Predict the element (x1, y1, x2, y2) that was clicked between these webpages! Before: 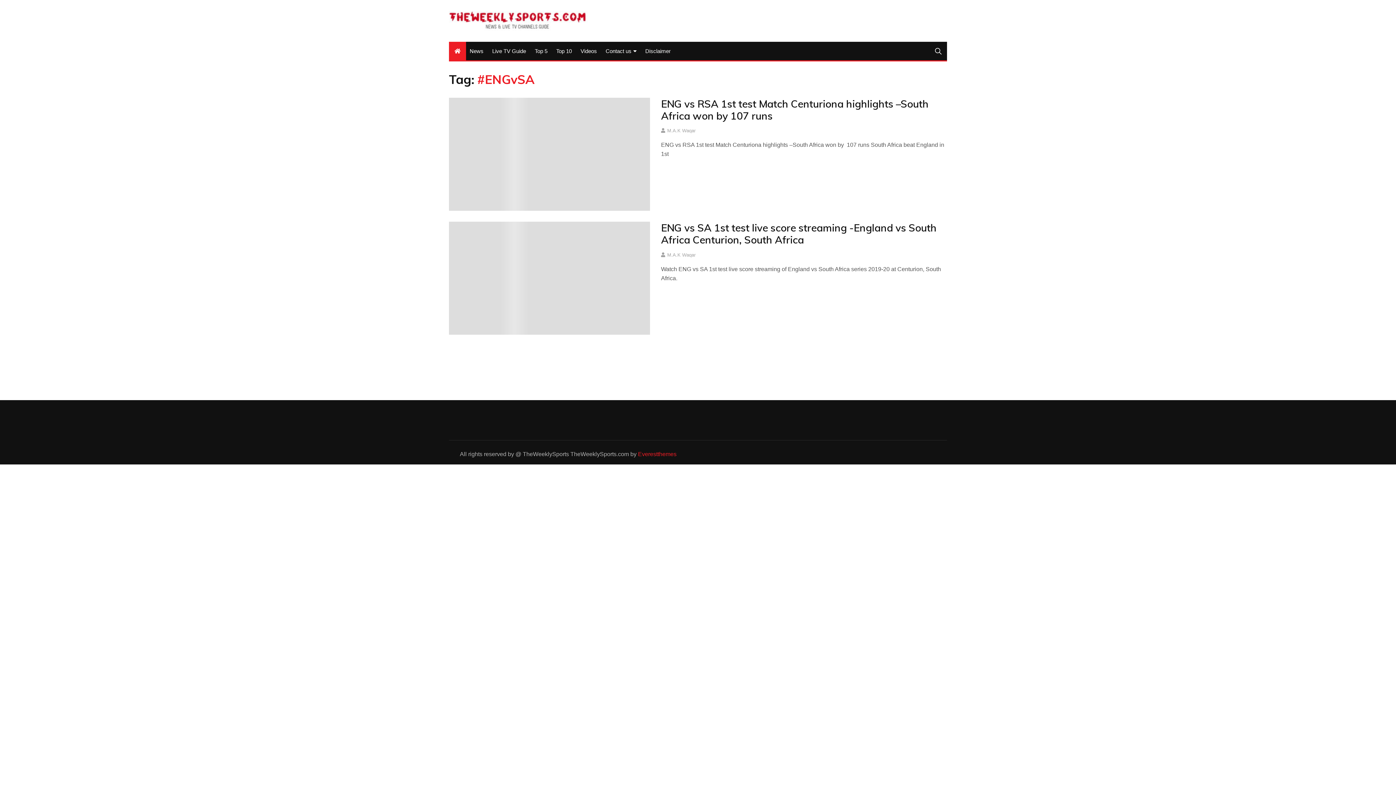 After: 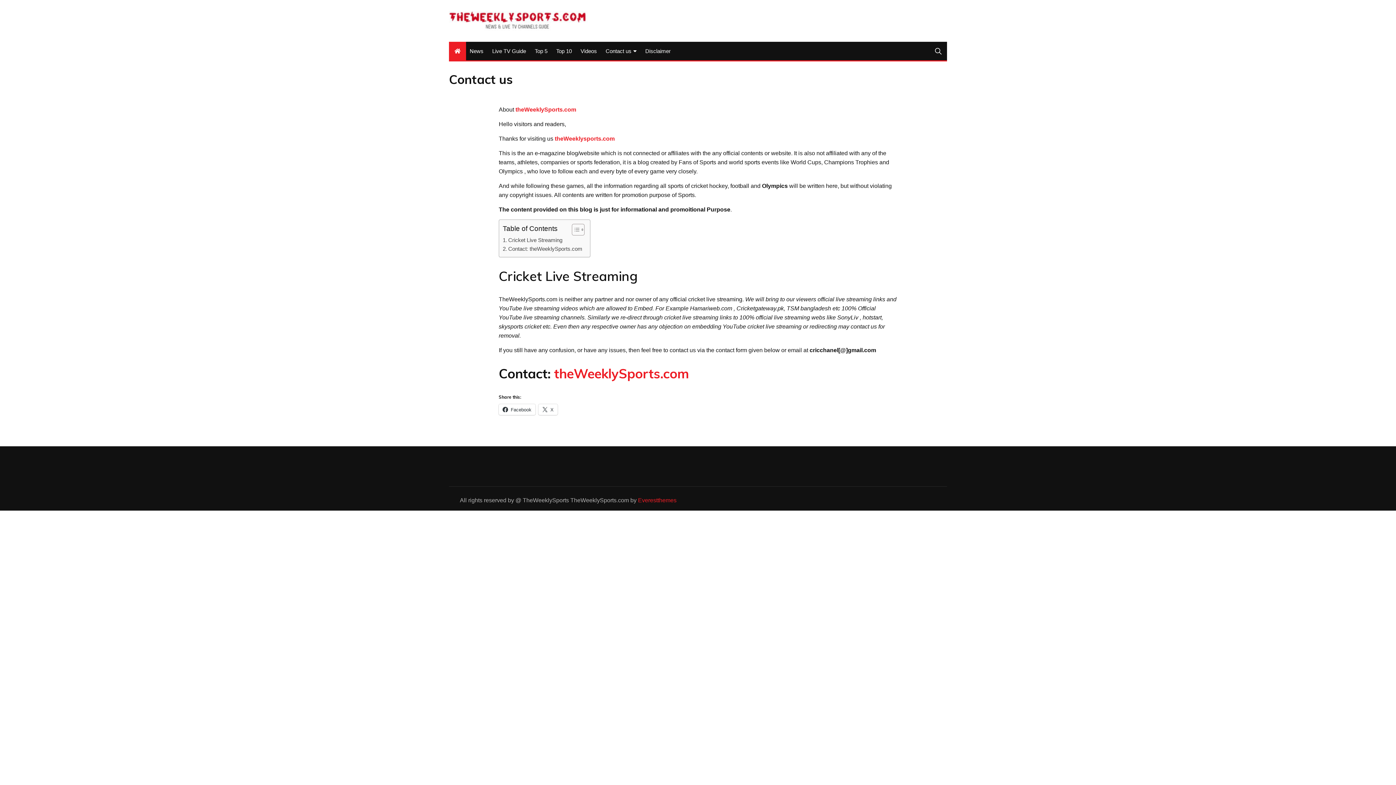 Action: bbox: (602, 41, 640, 60) label: Contact us